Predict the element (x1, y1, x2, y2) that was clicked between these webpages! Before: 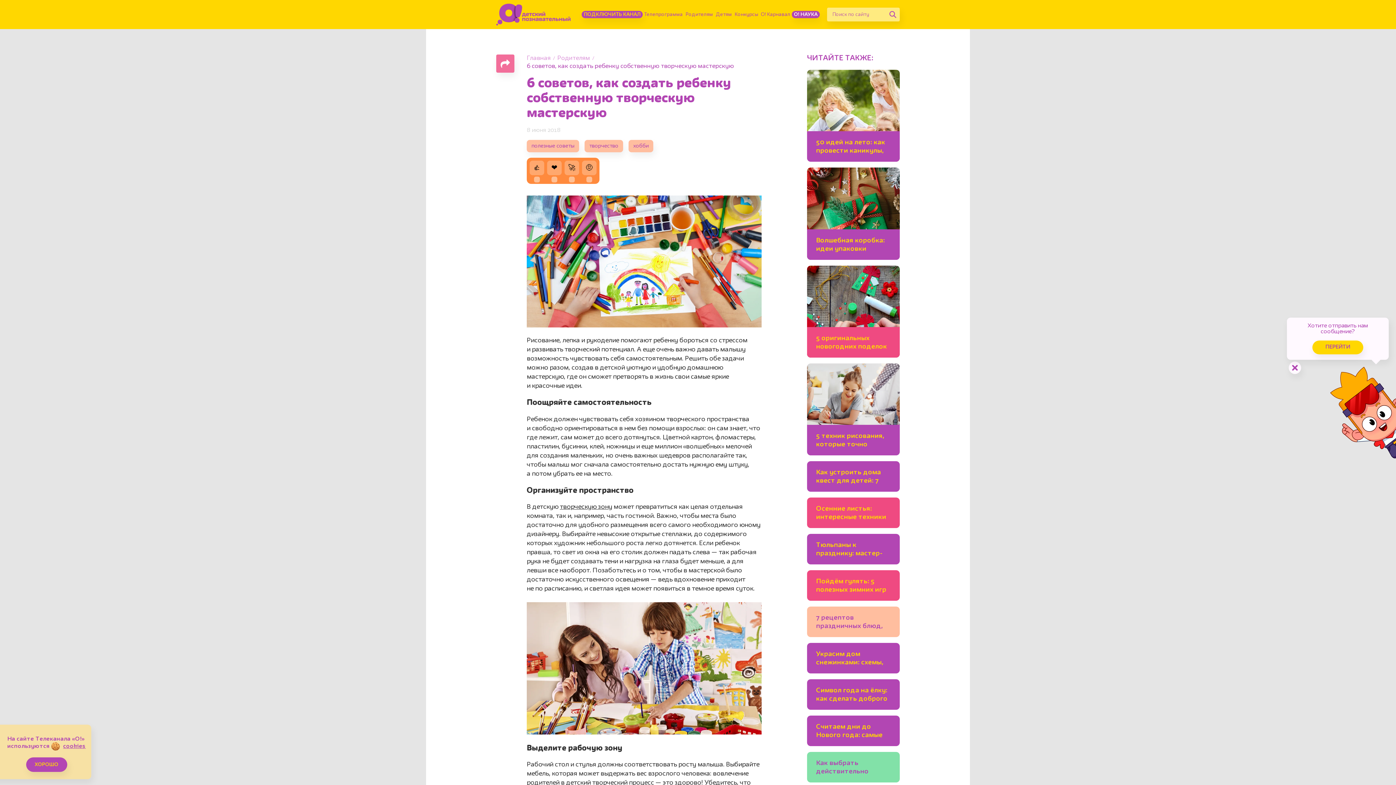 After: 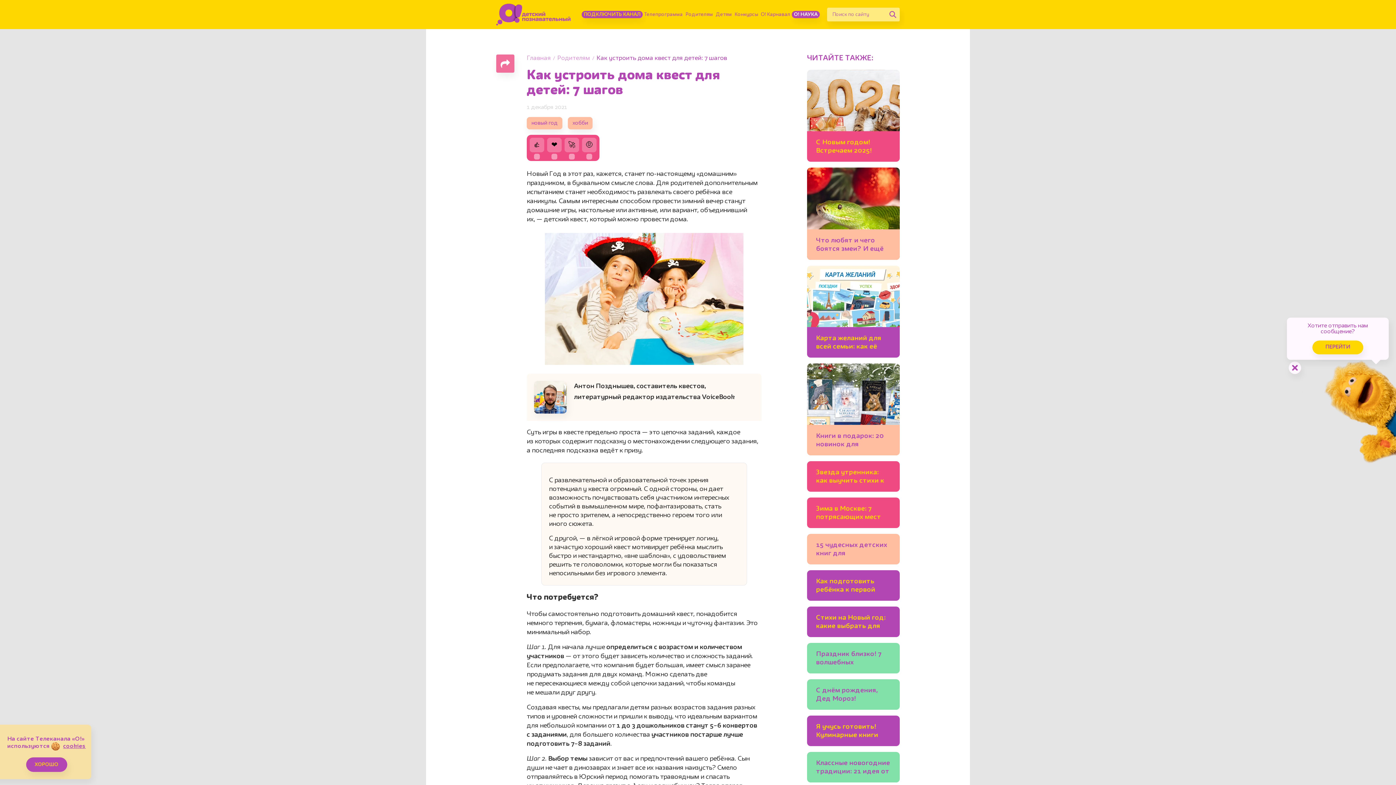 Action: label: Как устроить дома квест для детей: 7 шагов bbox: (816, 468, 890, 486)